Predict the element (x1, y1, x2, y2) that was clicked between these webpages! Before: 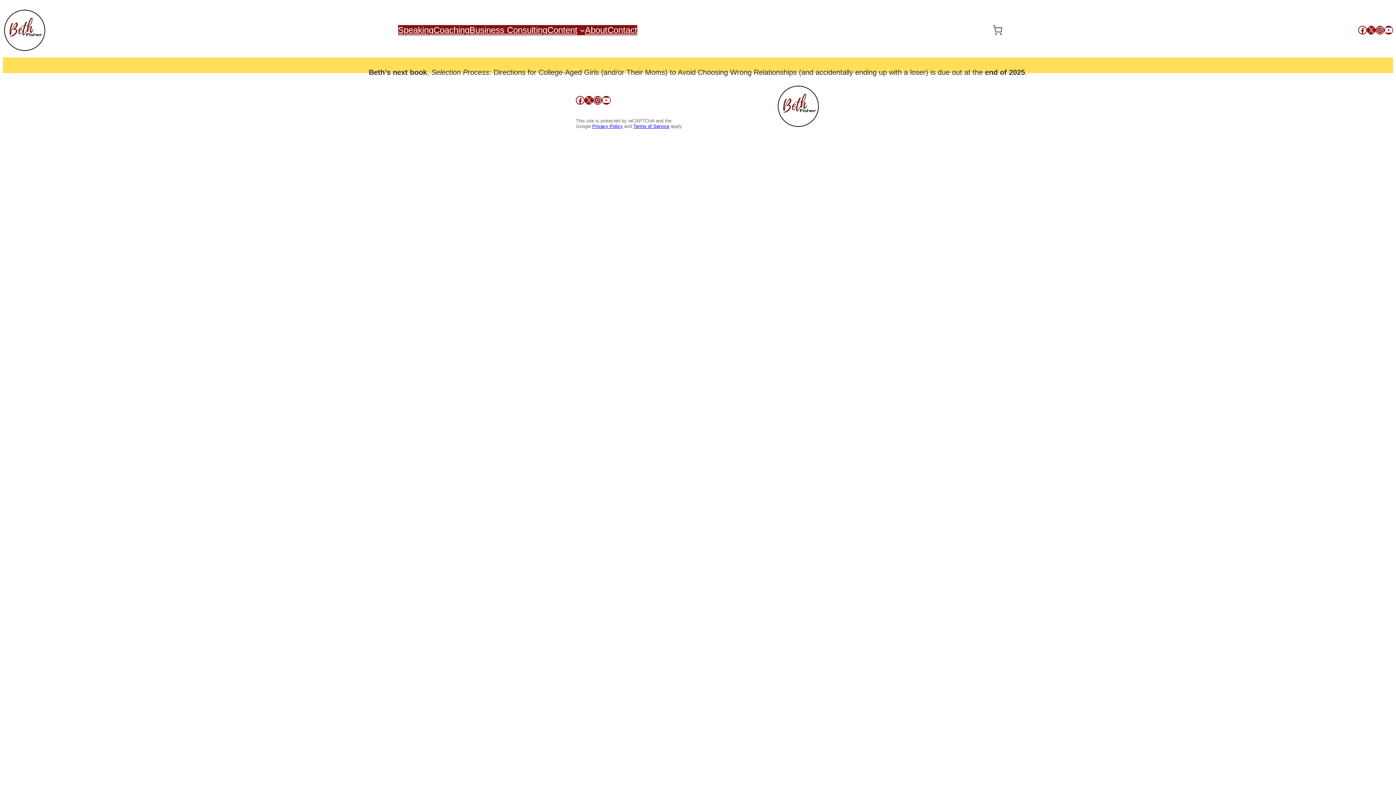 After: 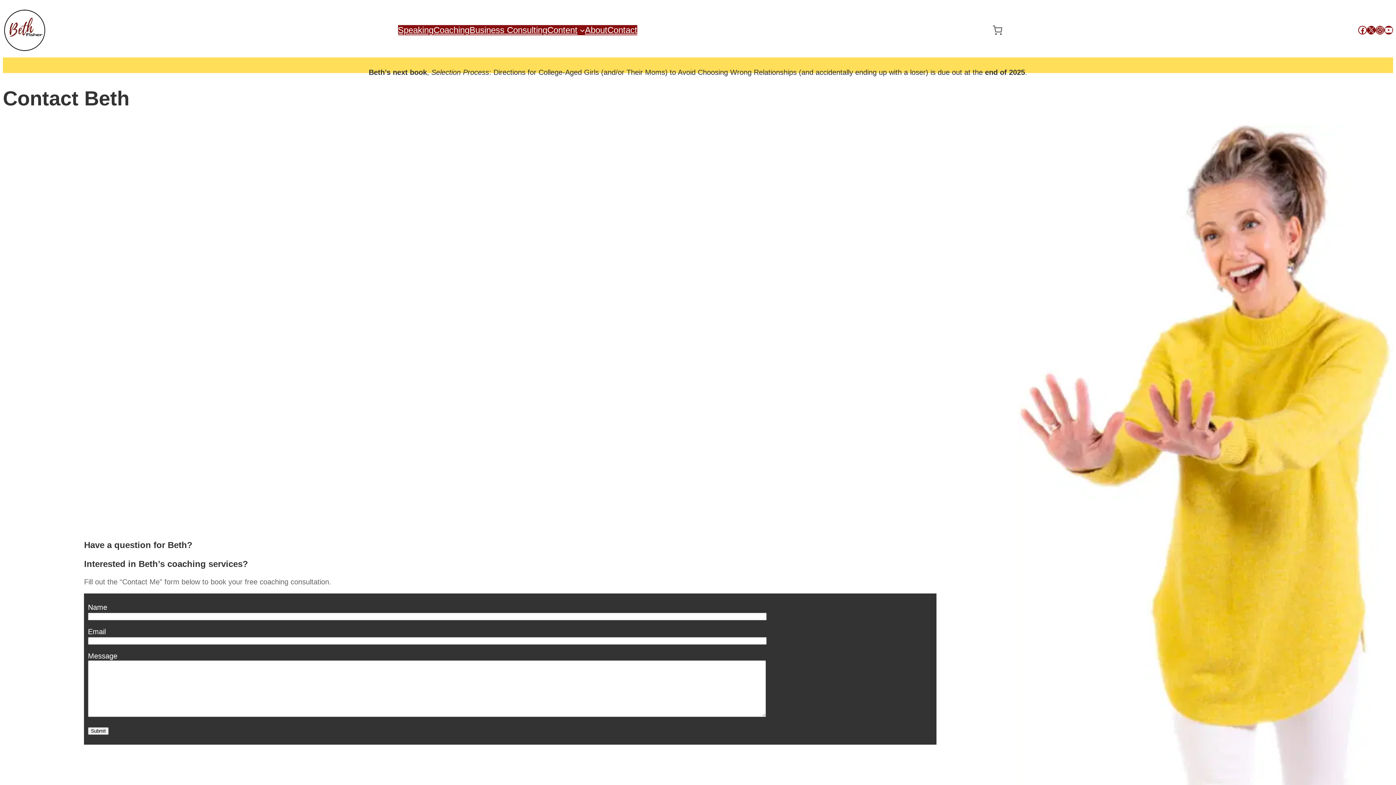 Action: bbox: (751, 78, 776, 87) label: Contact